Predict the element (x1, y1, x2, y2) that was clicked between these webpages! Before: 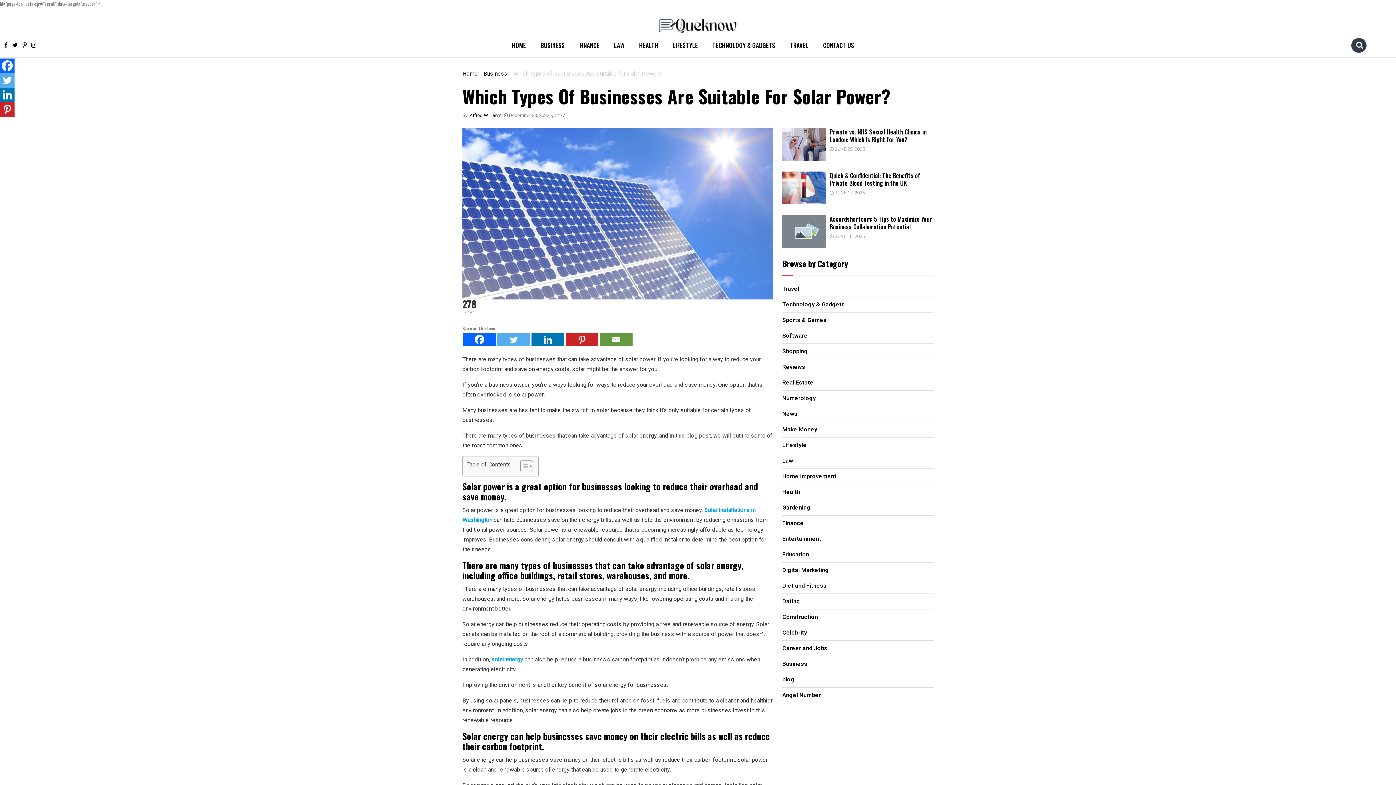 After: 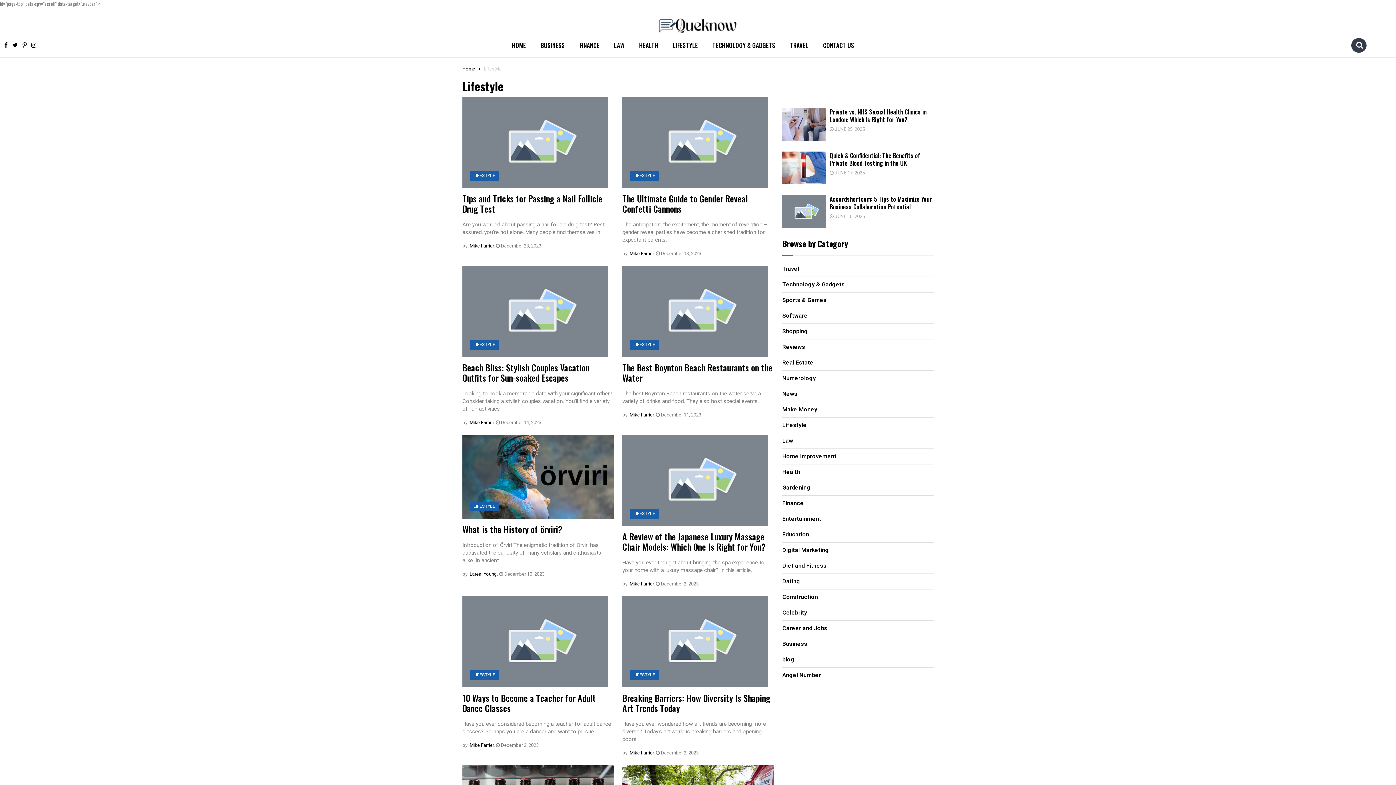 Action: label: LIFESTYLE bbox: (665, 36, 705, 54)